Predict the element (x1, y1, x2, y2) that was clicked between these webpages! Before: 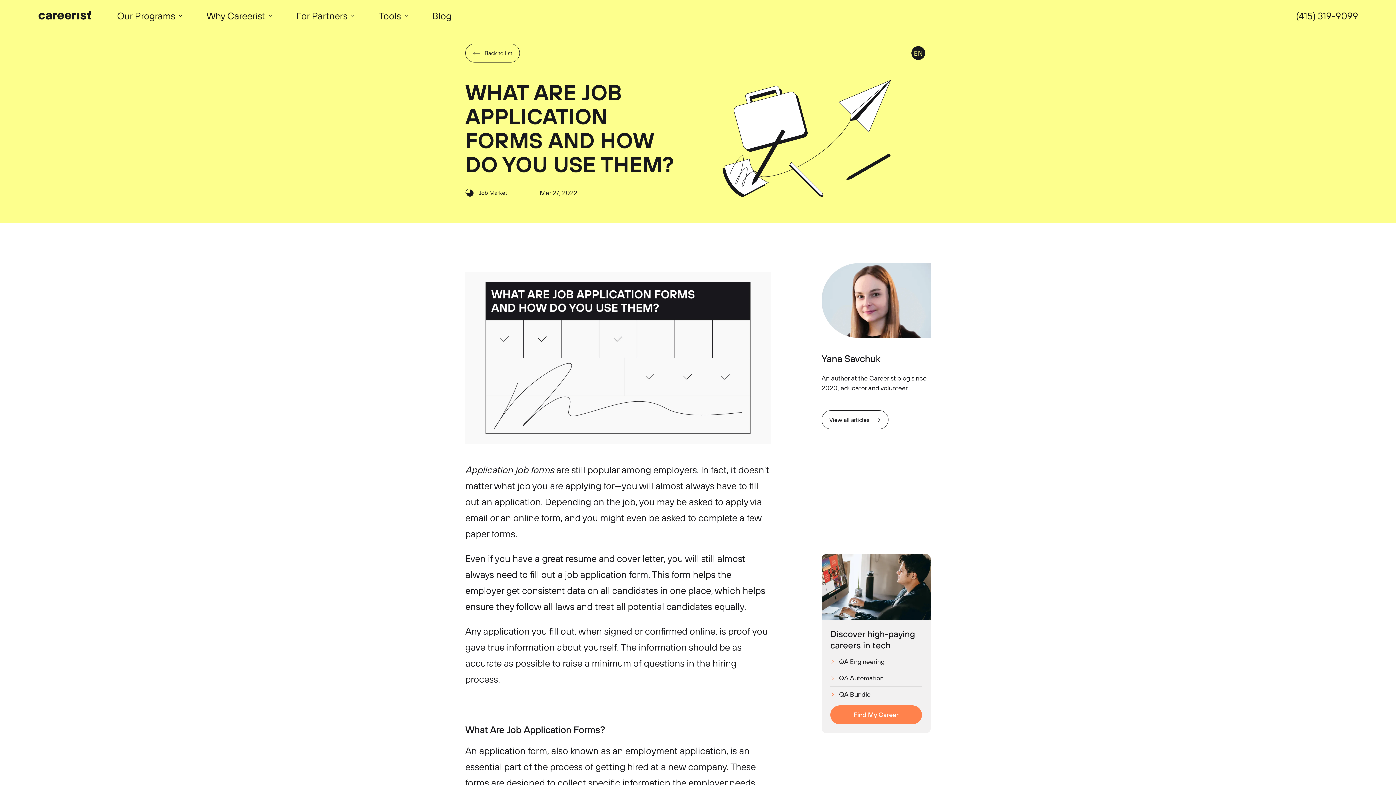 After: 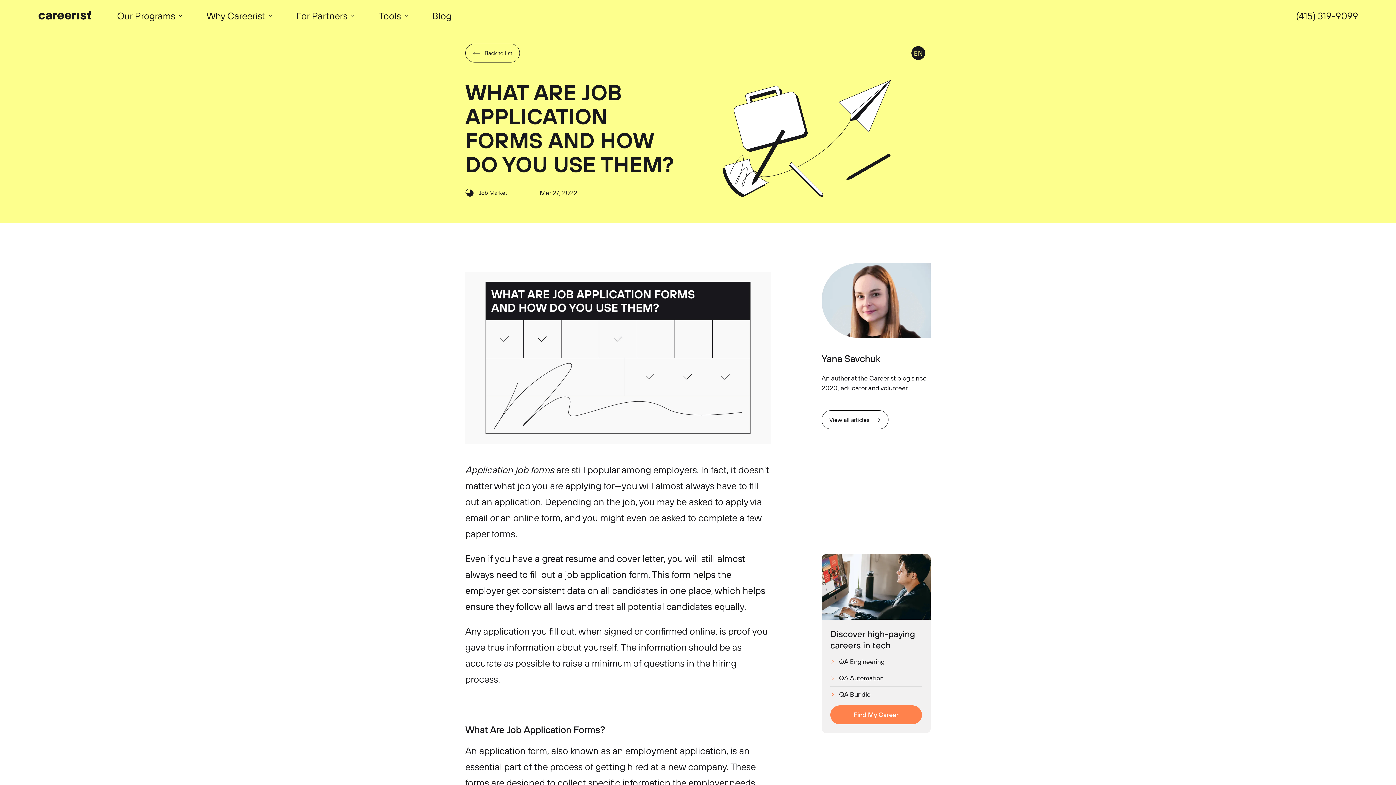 Action: bbox: (911, 46, 925, 60) label: EN